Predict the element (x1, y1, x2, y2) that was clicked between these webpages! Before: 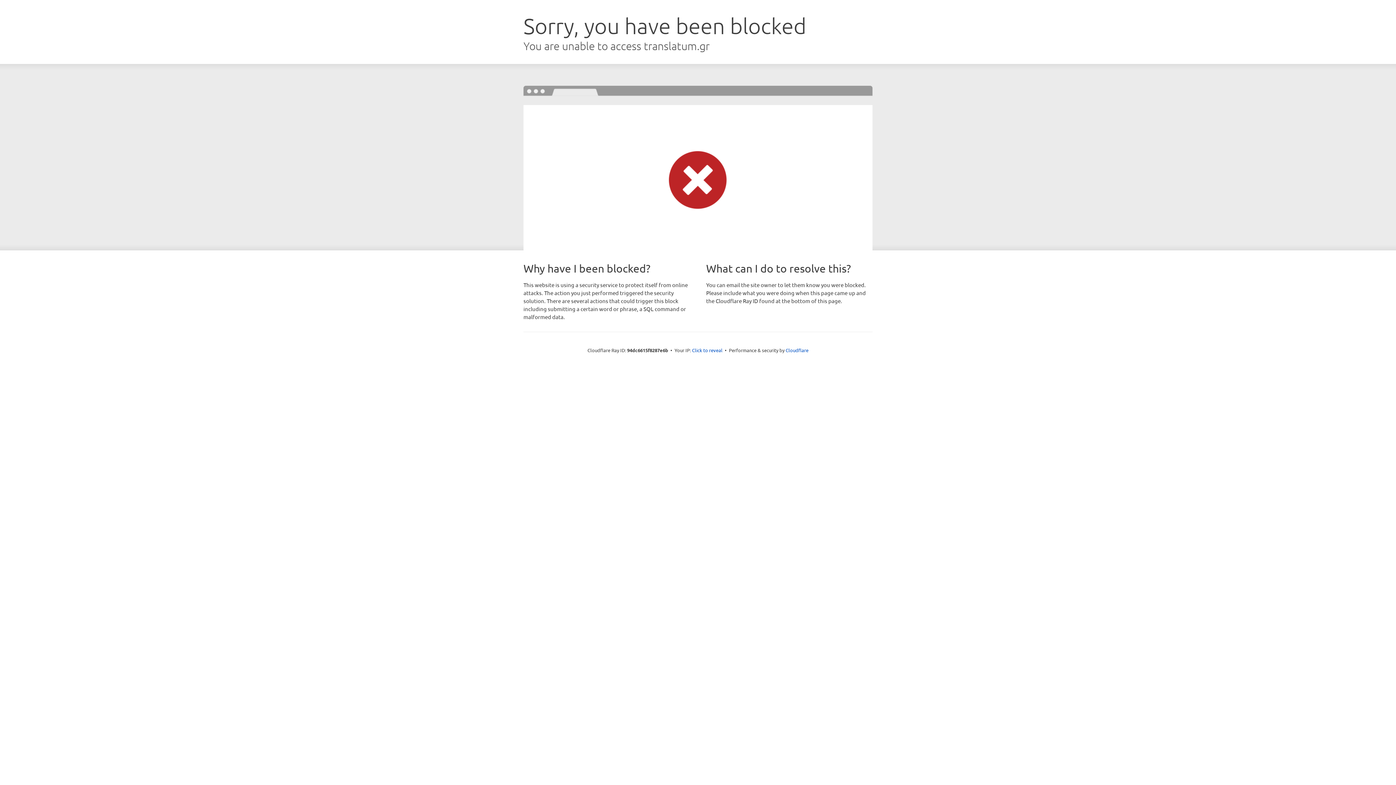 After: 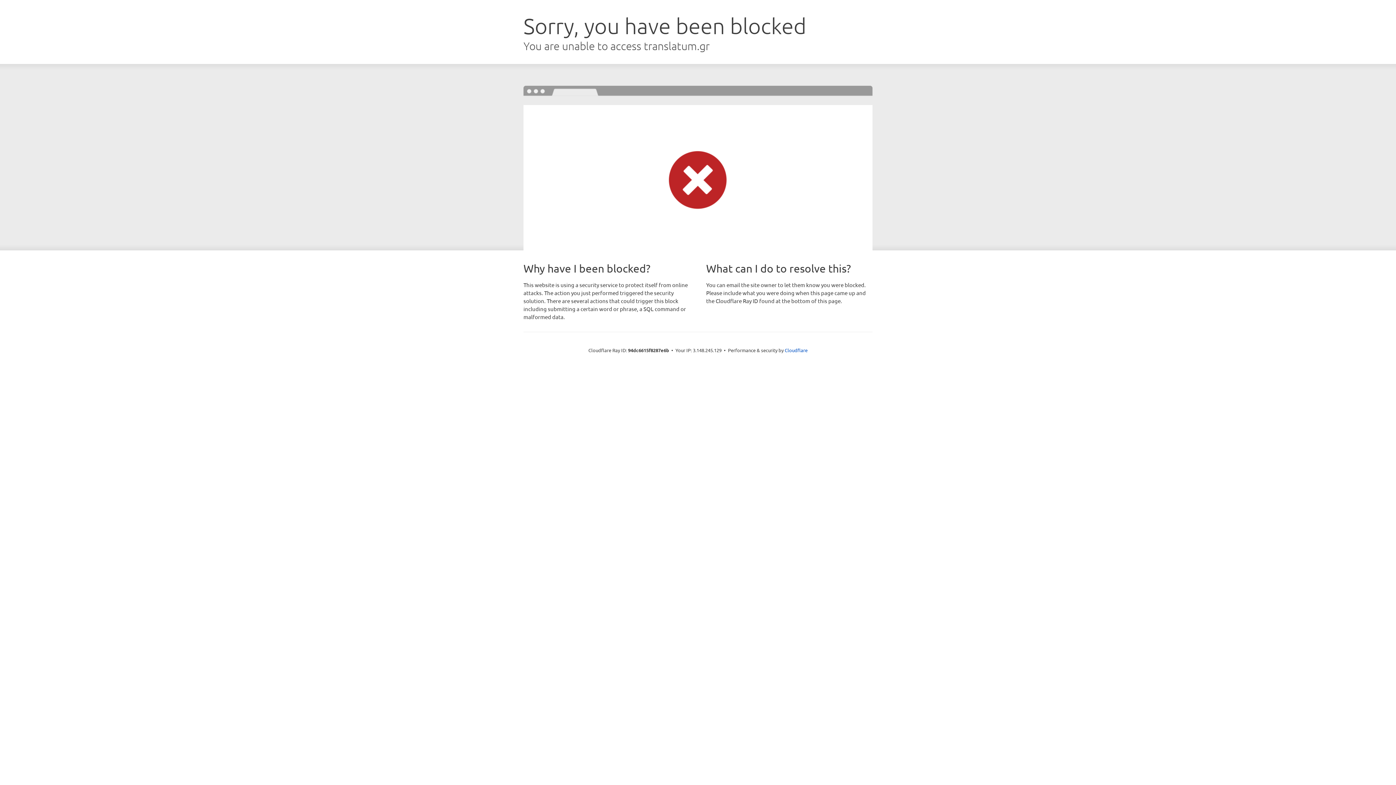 Action: label: Click to reveal bbox: (692, 346, 722, 353)